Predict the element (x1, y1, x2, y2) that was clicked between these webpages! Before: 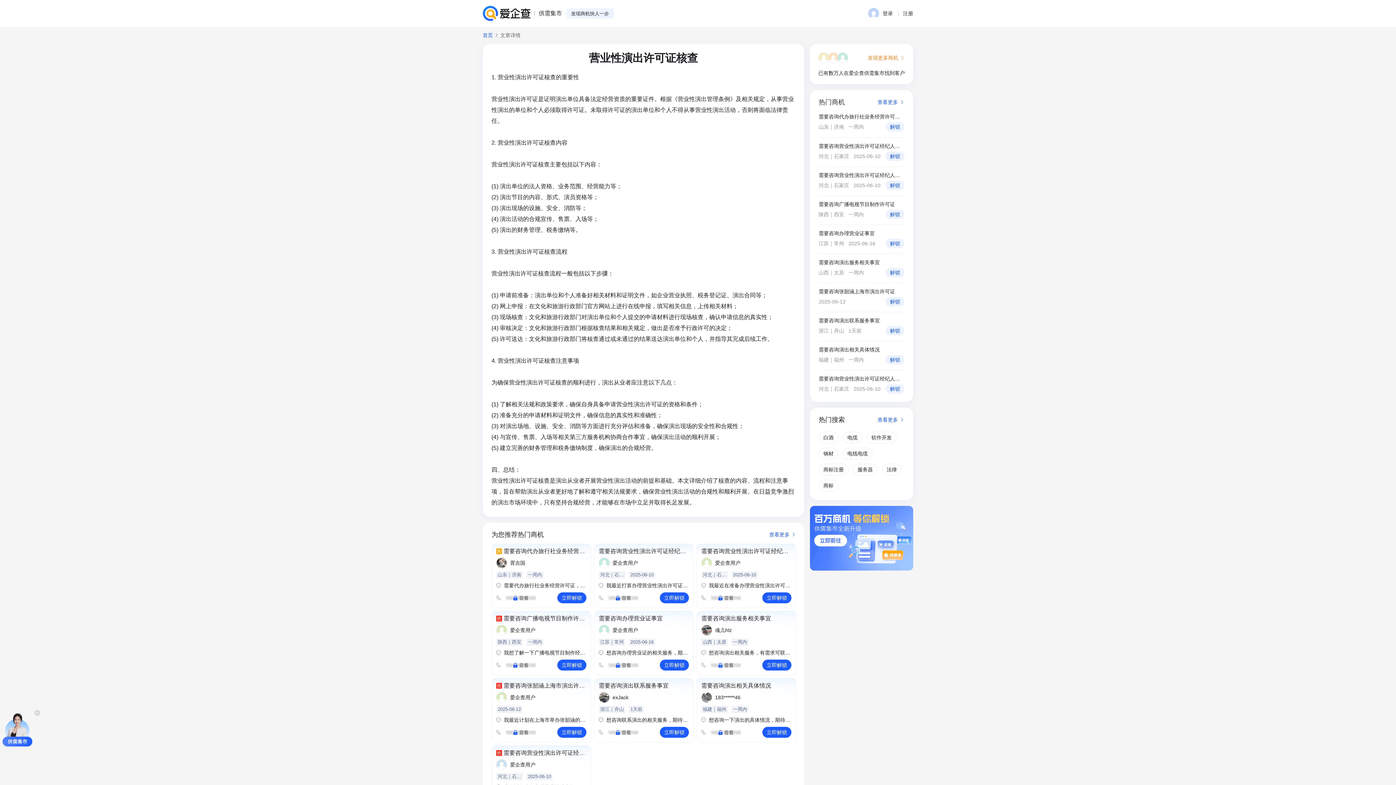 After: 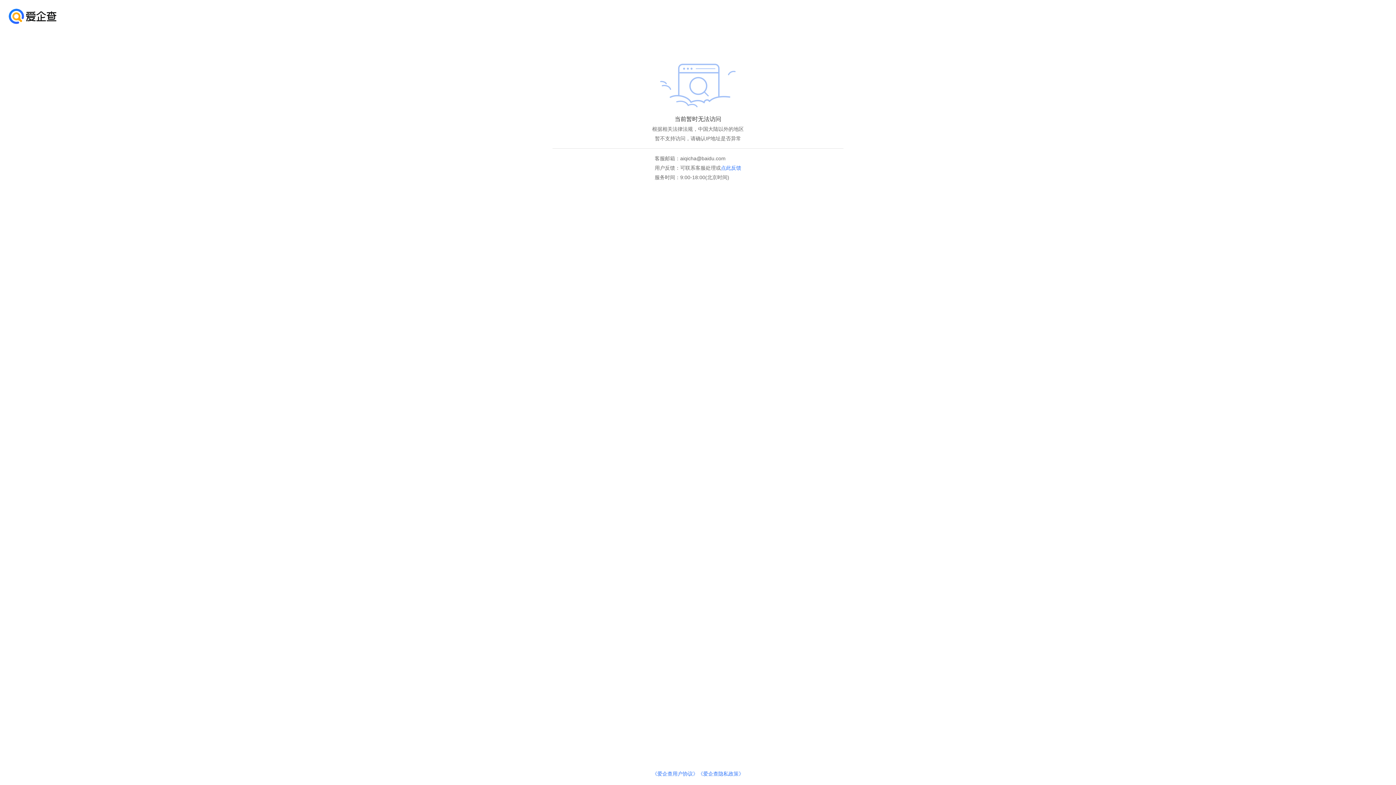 Action: bbox: (482, 5, 530, 21)